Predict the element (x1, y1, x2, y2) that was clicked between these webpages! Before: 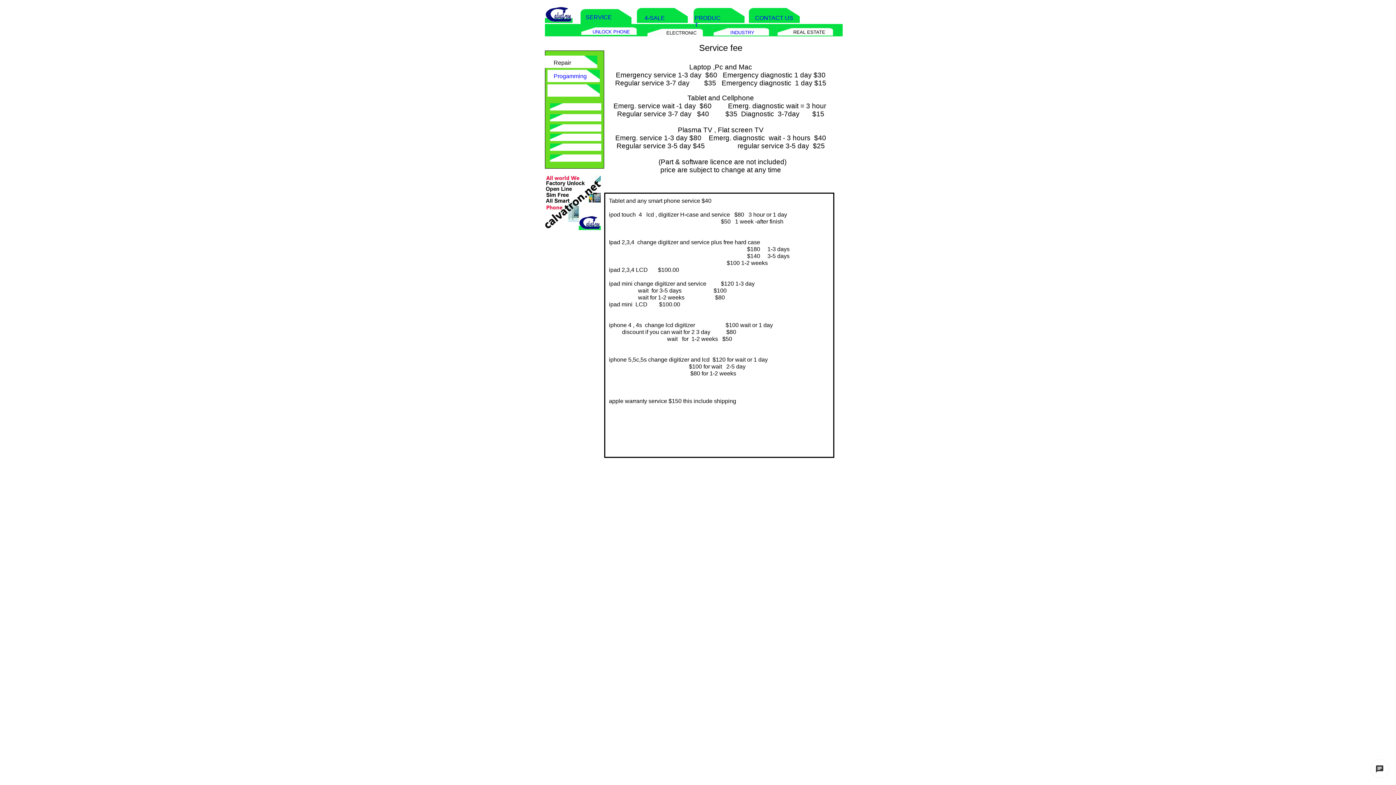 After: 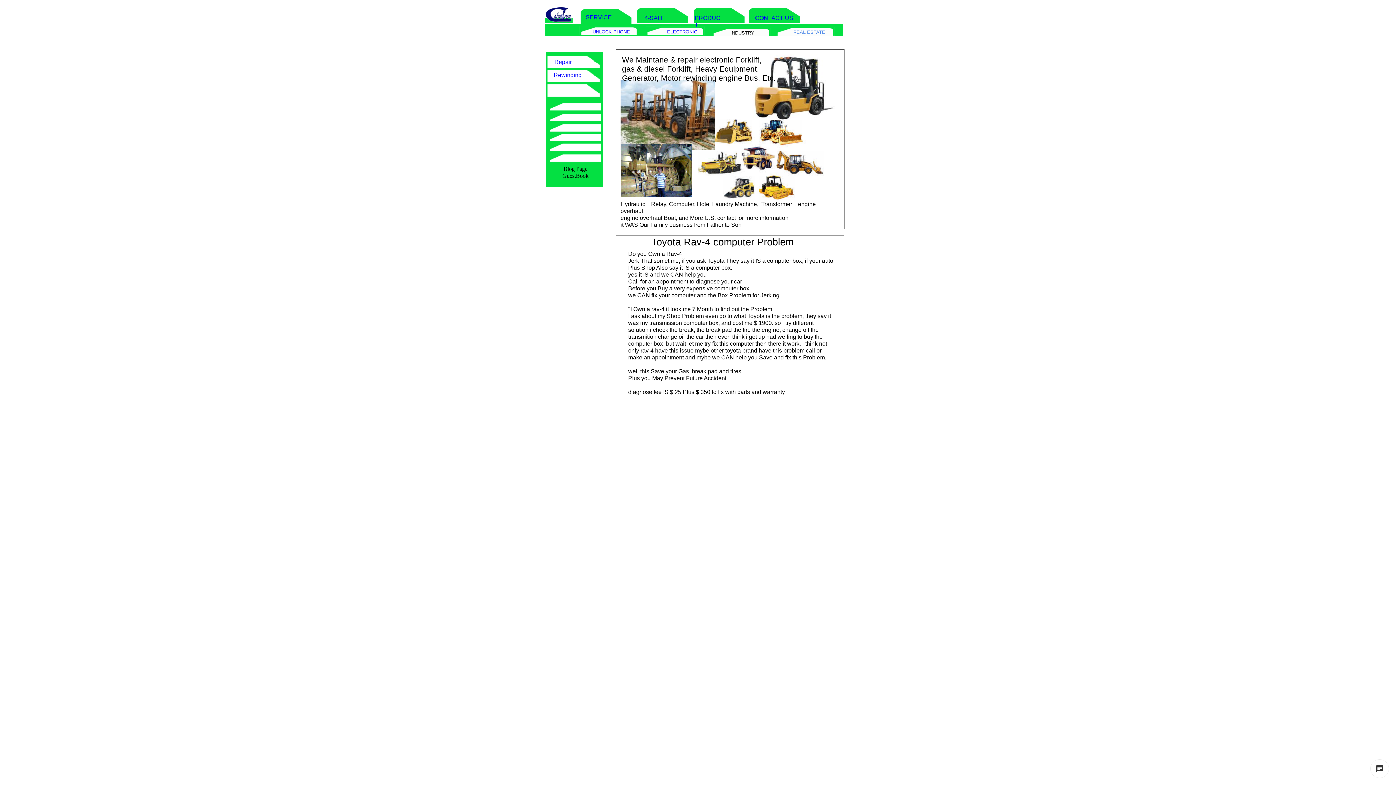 Action: bbox: (730, 29, 754, 35) label: INDUSTRY